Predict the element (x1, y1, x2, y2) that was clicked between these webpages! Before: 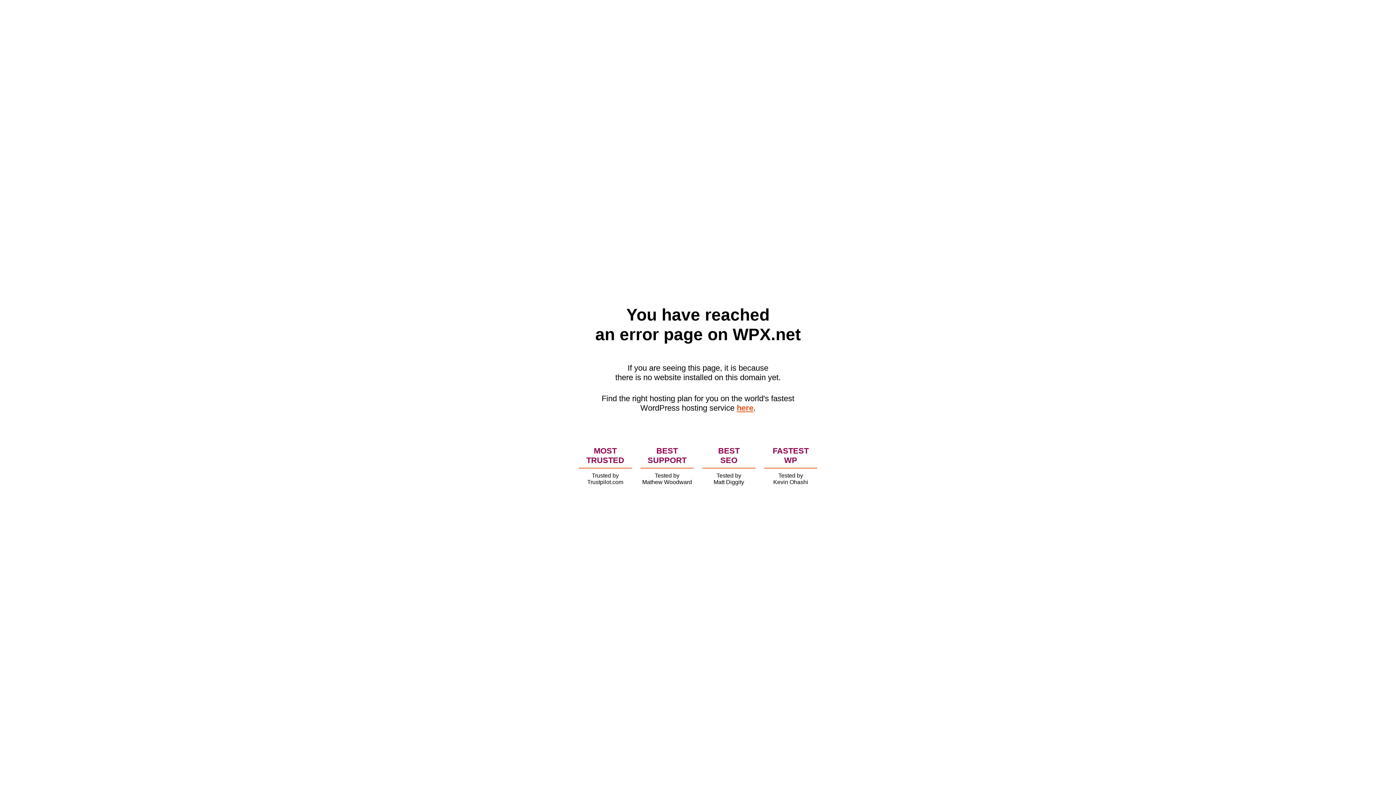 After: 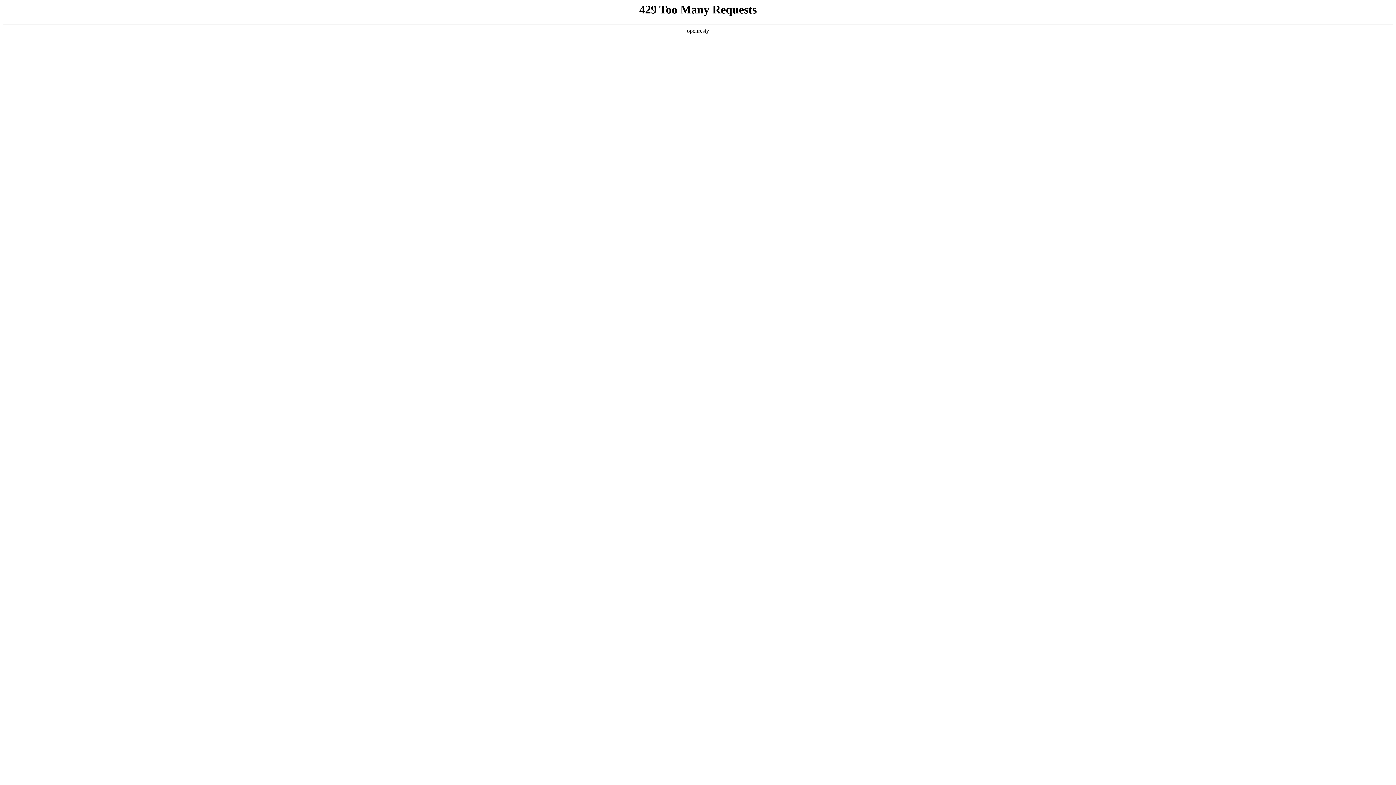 Action: label: here bbox: (736, 403, 753, 412)